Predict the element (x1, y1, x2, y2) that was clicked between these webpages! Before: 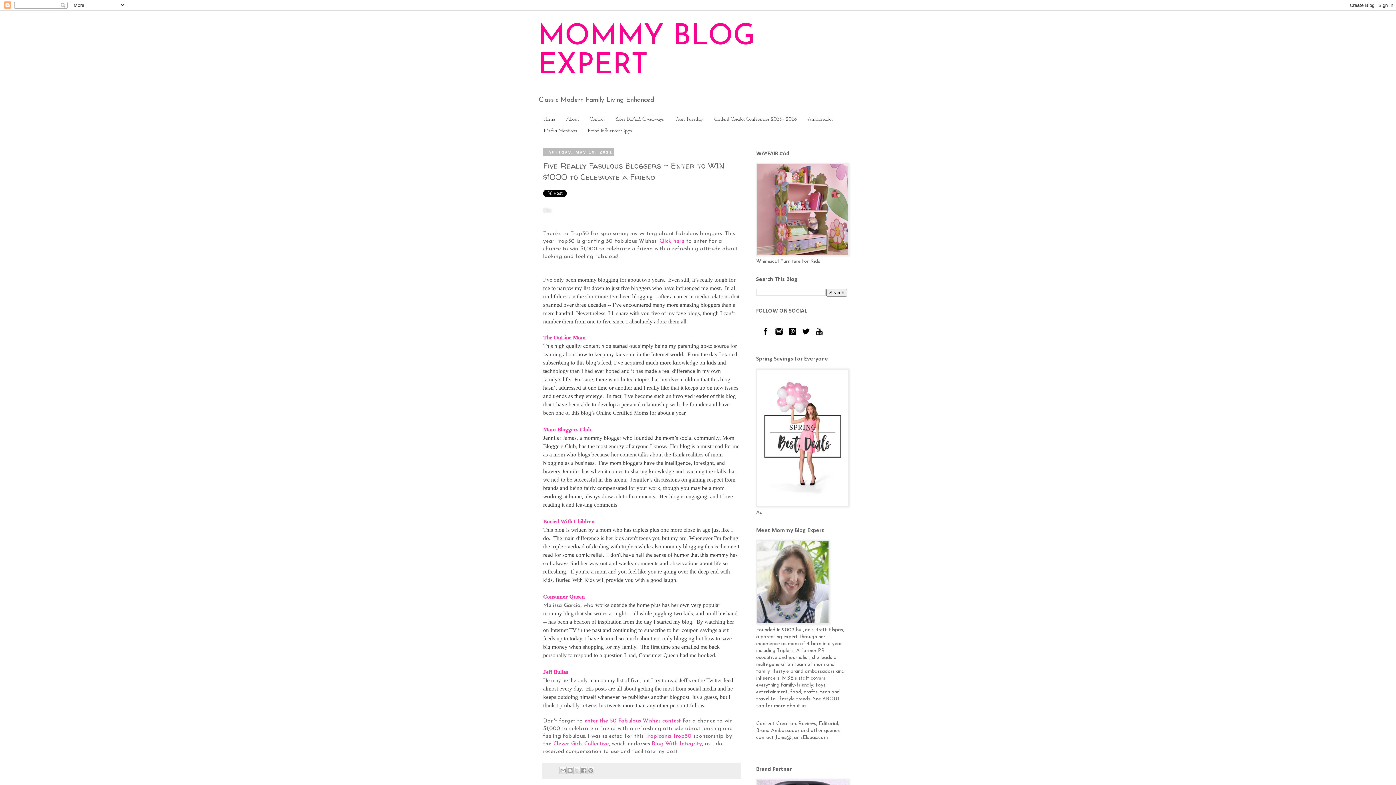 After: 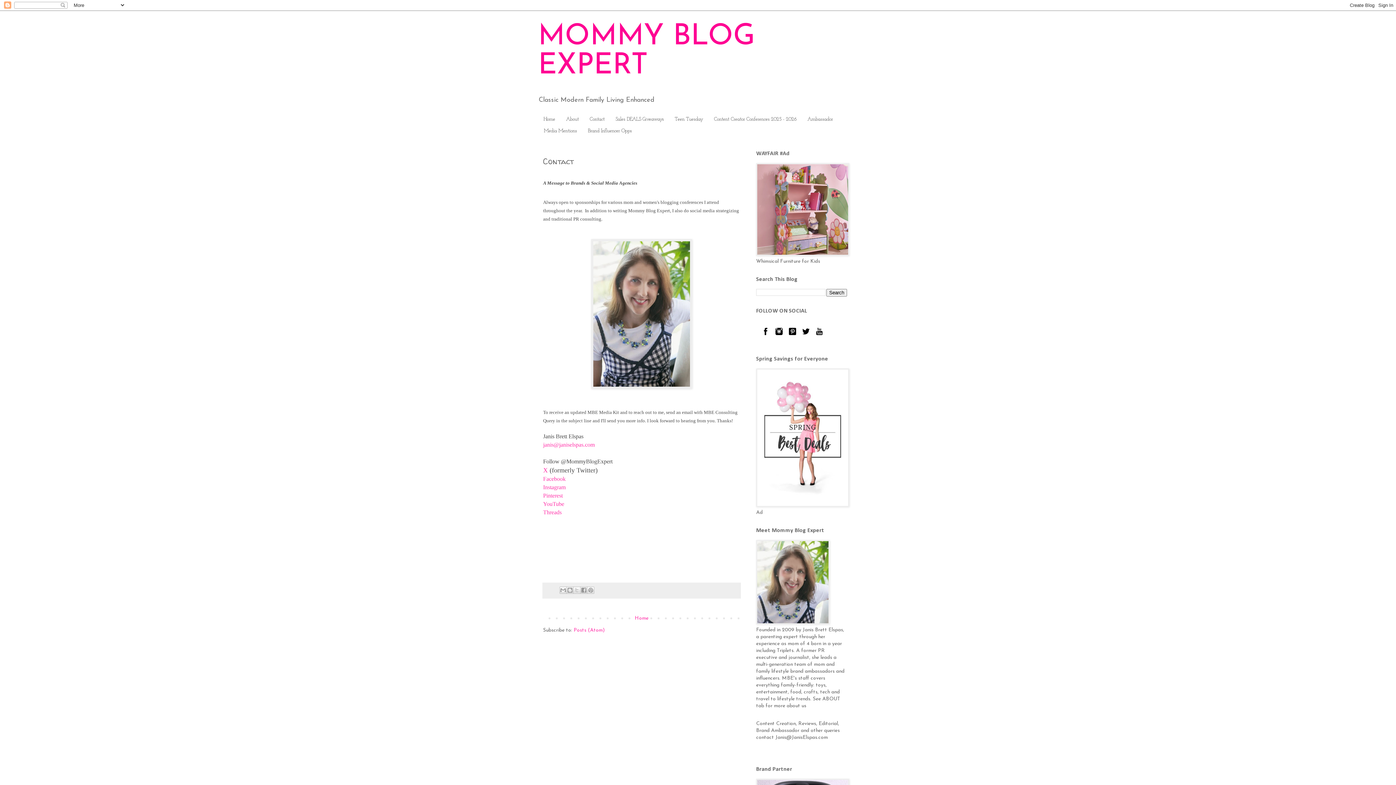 Action: label: Contact bbox: (584, 113, 610, 125)